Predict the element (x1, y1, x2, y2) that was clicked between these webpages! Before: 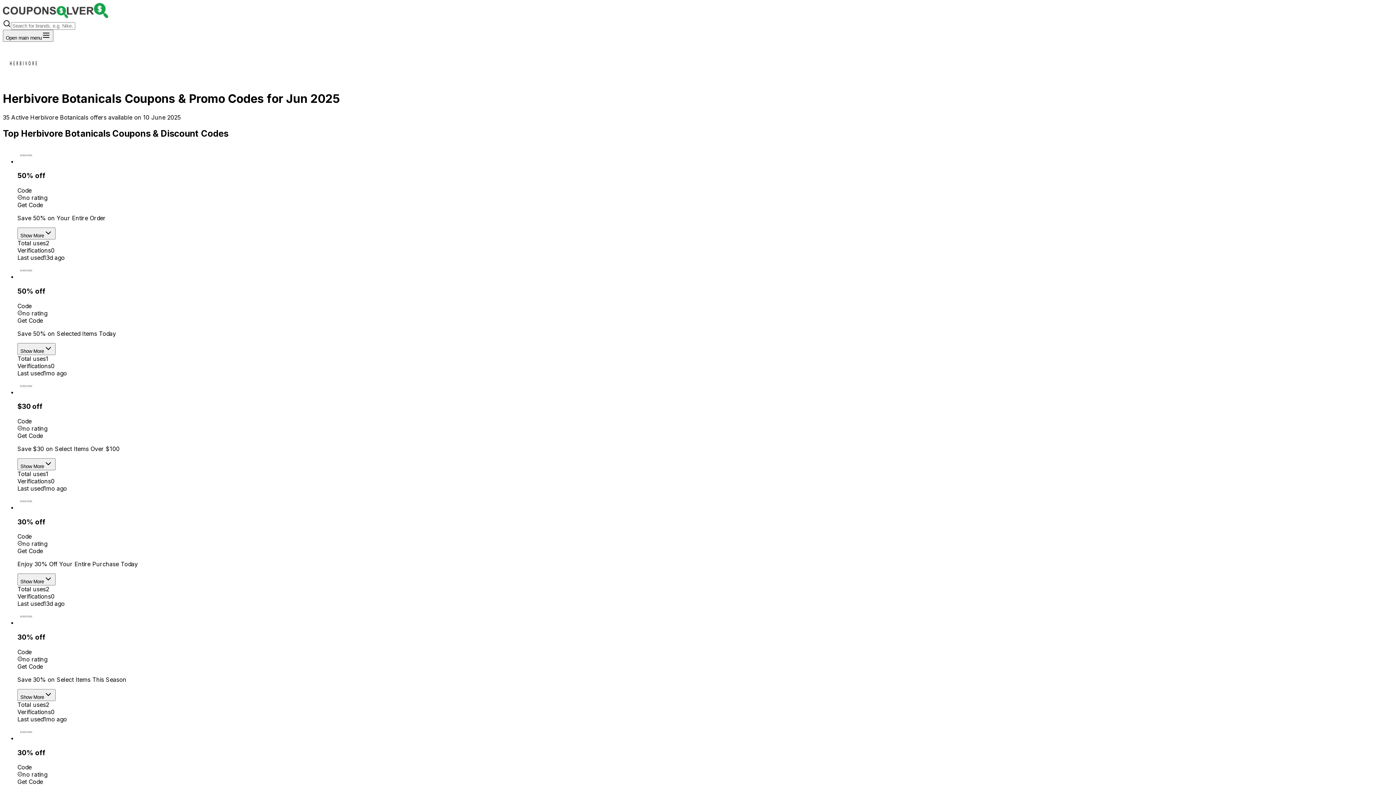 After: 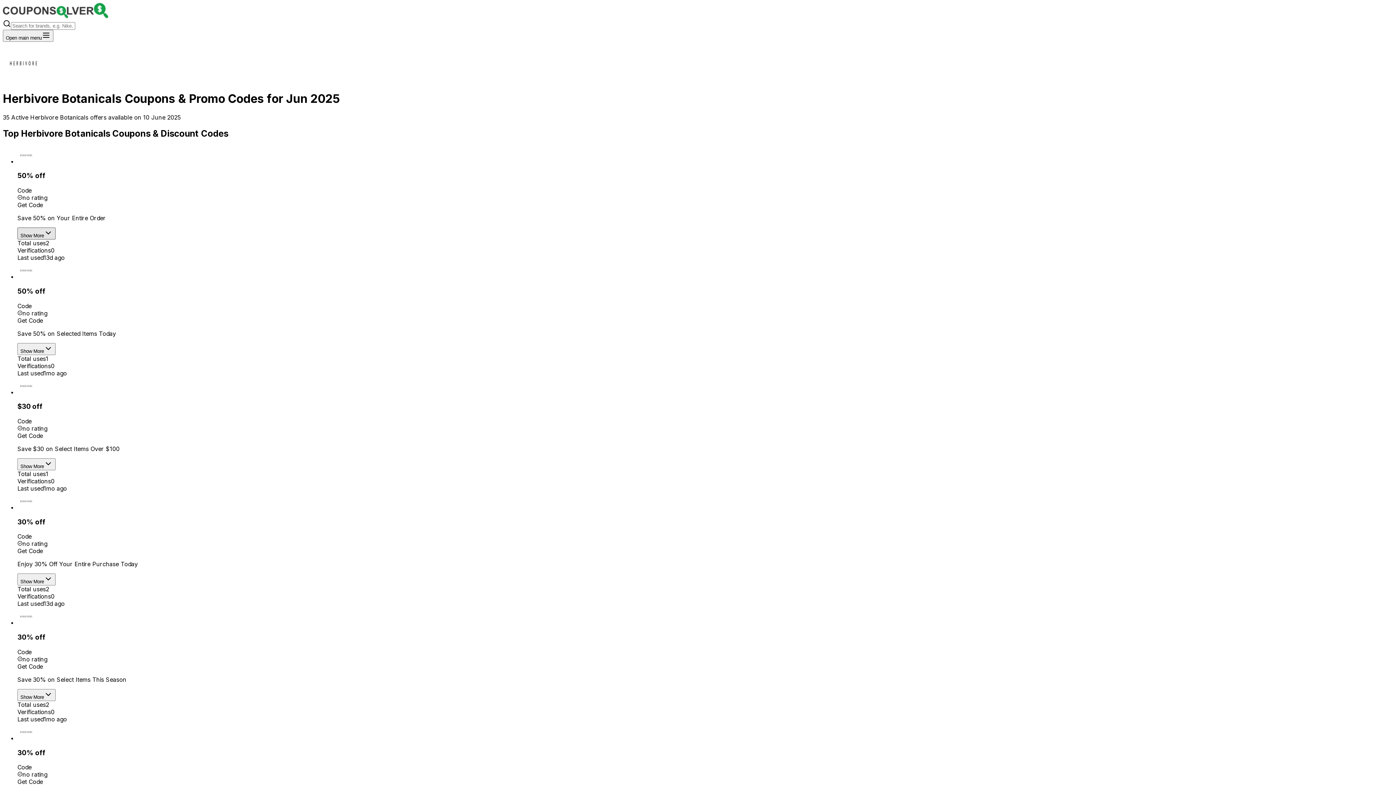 Action: bbox: (17, 227, 55, 239) label: Show More